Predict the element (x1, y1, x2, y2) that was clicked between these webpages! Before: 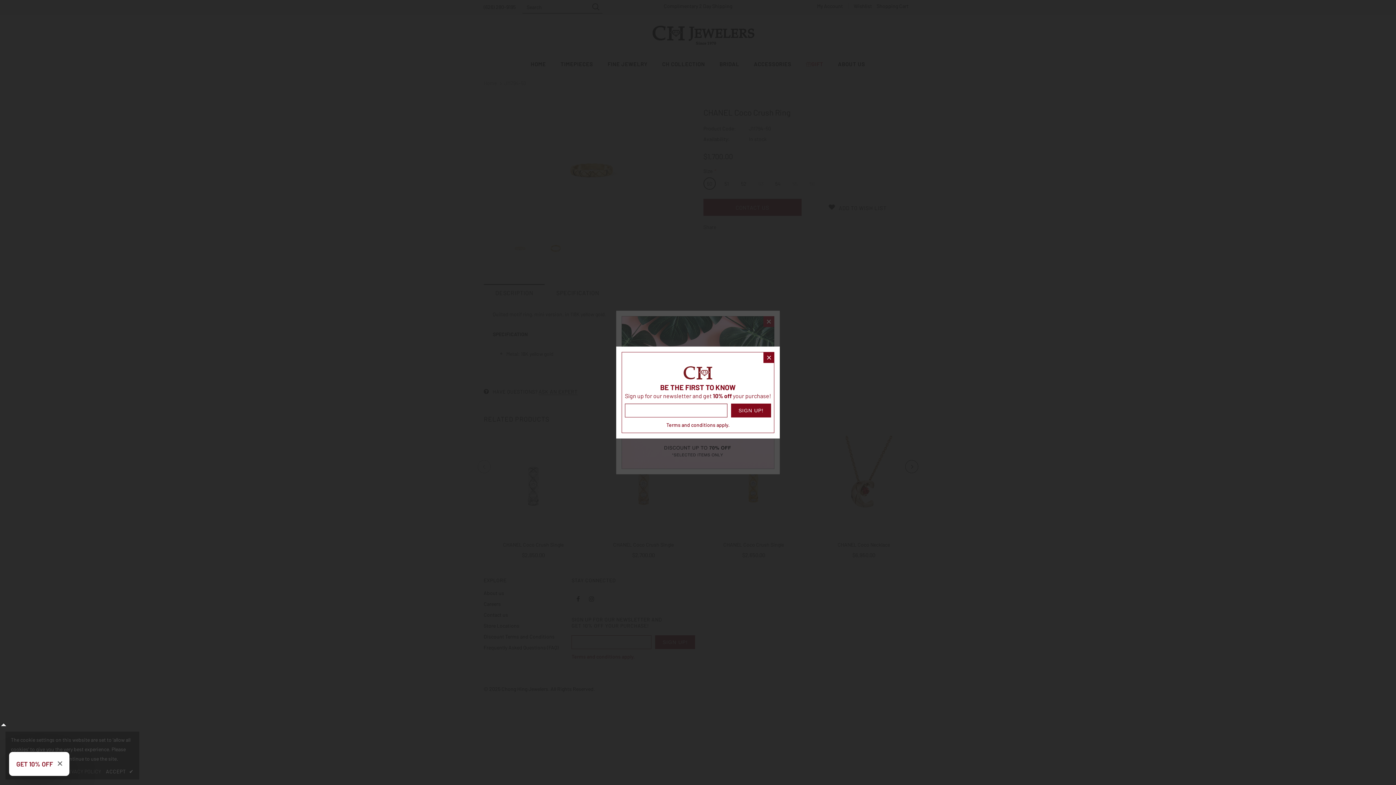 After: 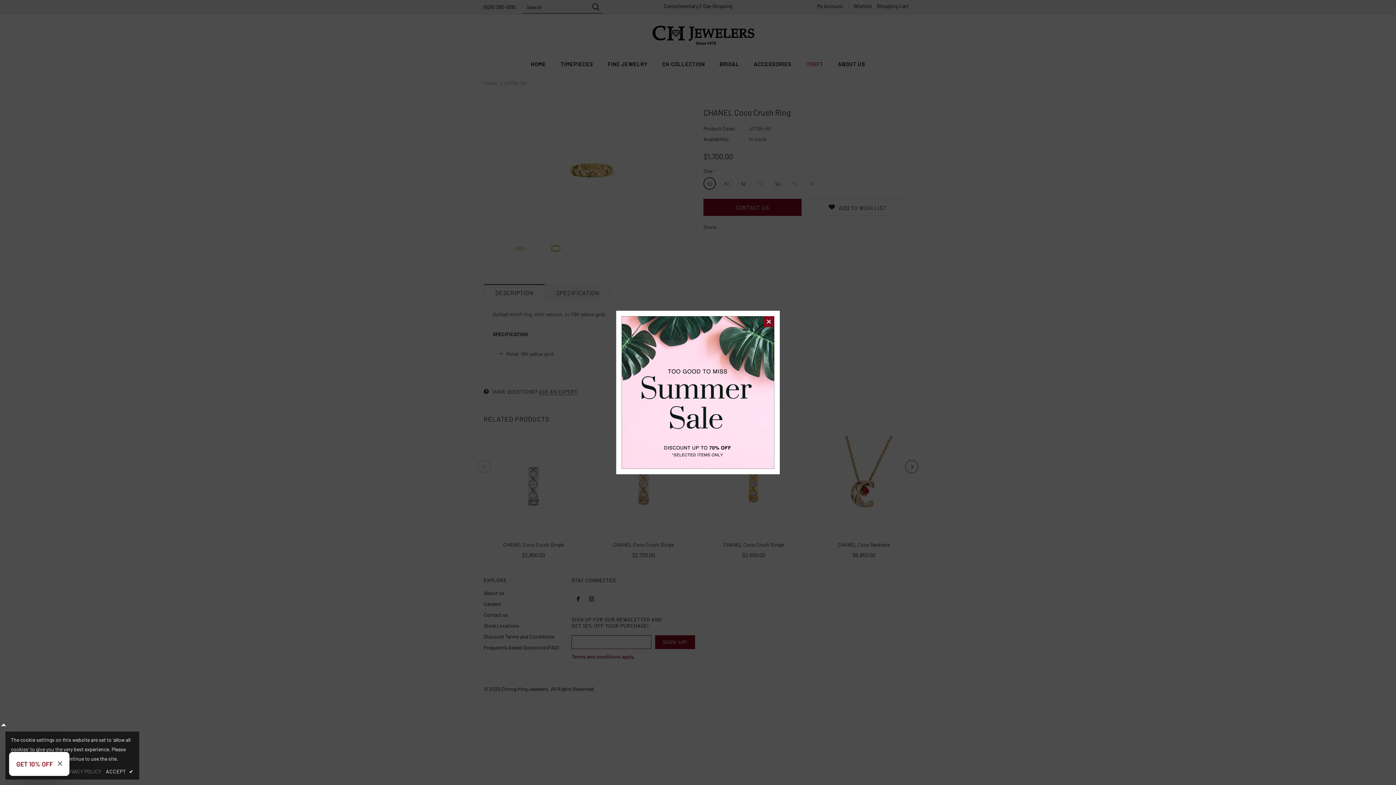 Action: bbox: (763, 352, 774, 363)